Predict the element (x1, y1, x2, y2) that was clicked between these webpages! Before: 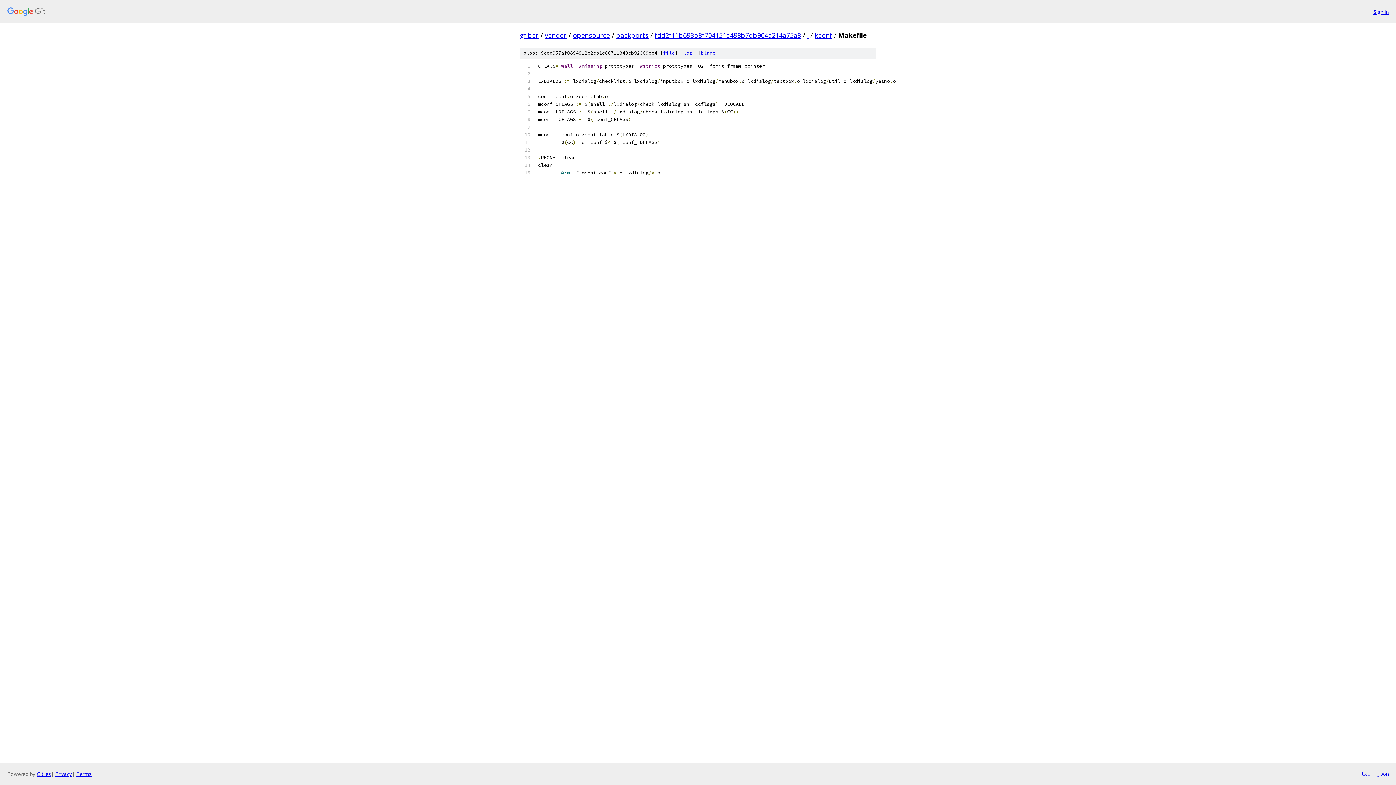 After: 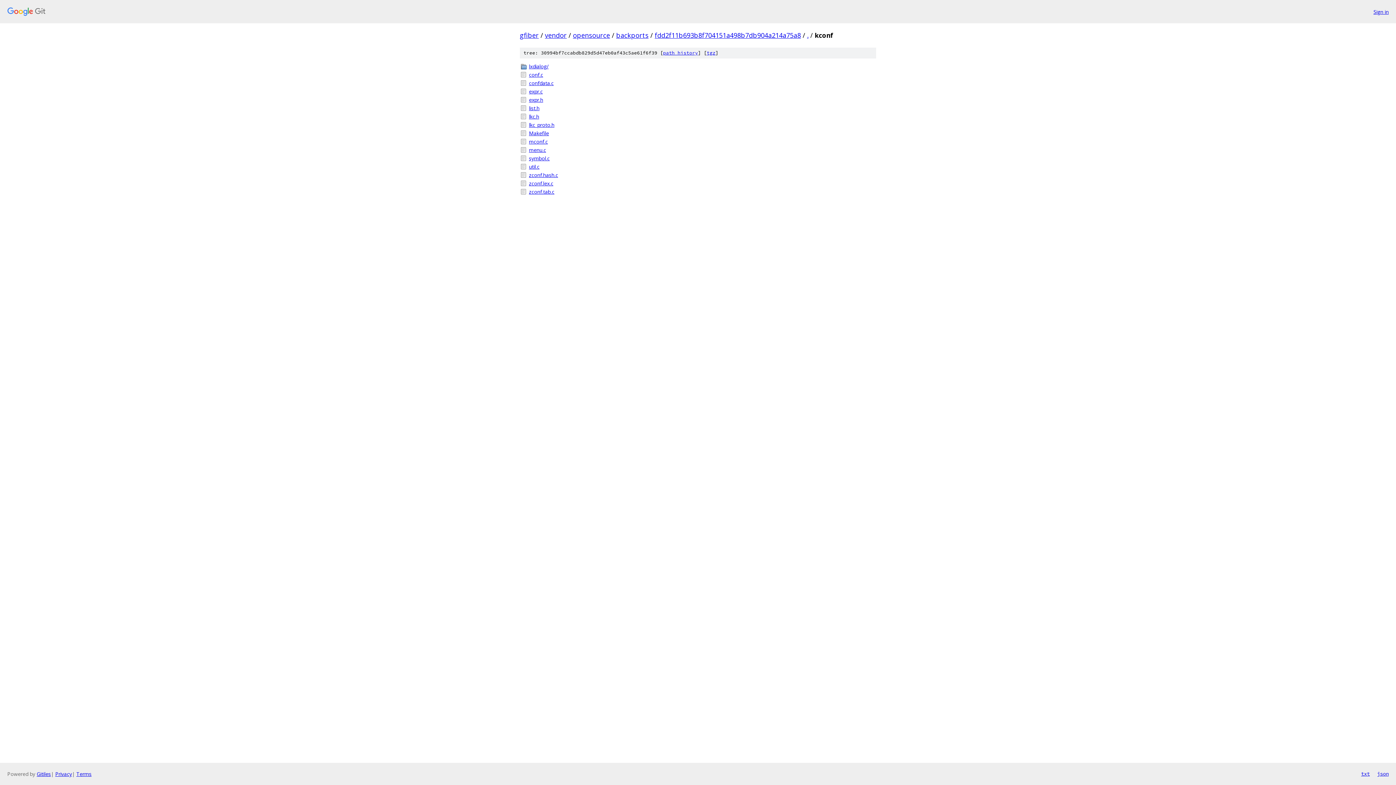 Action: label: kconf bbox: (814, 30, 832, 39)